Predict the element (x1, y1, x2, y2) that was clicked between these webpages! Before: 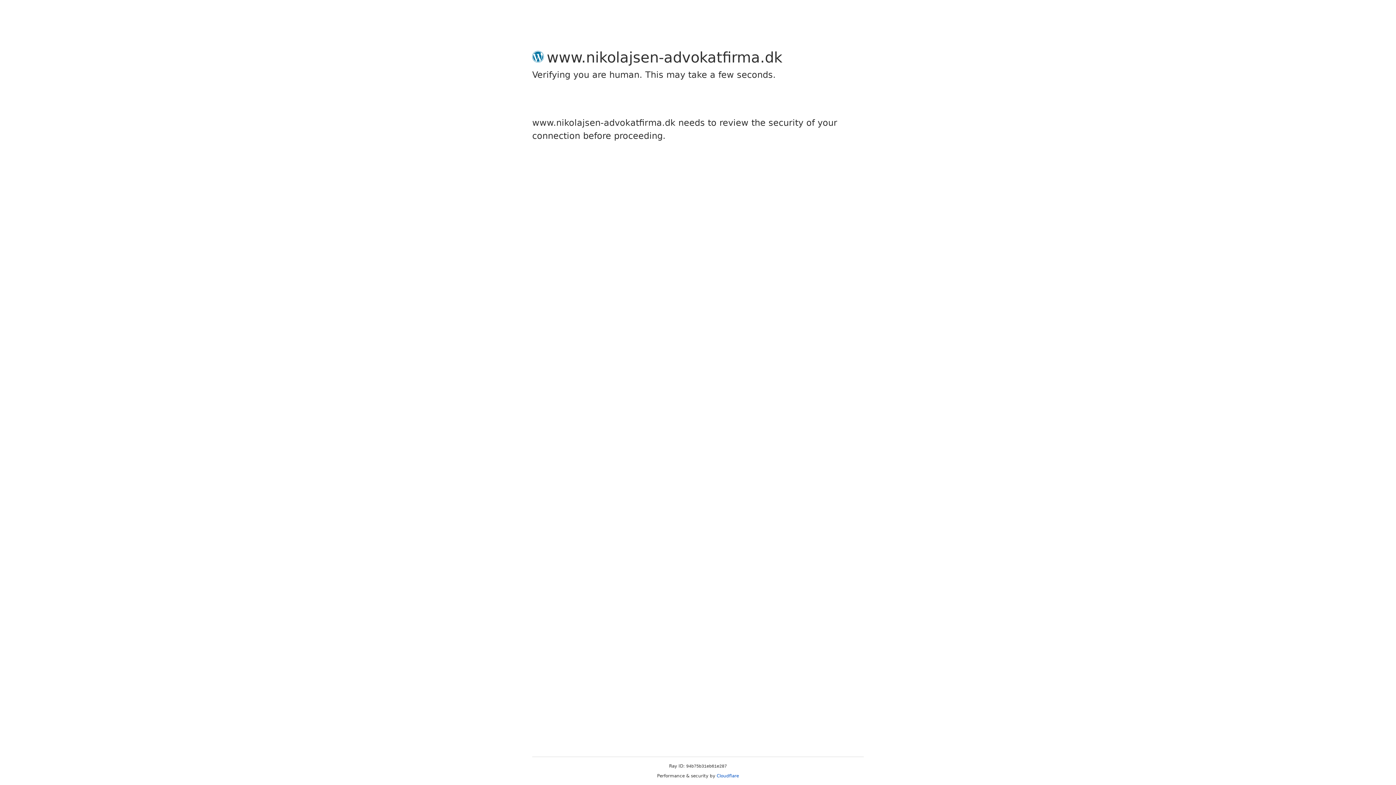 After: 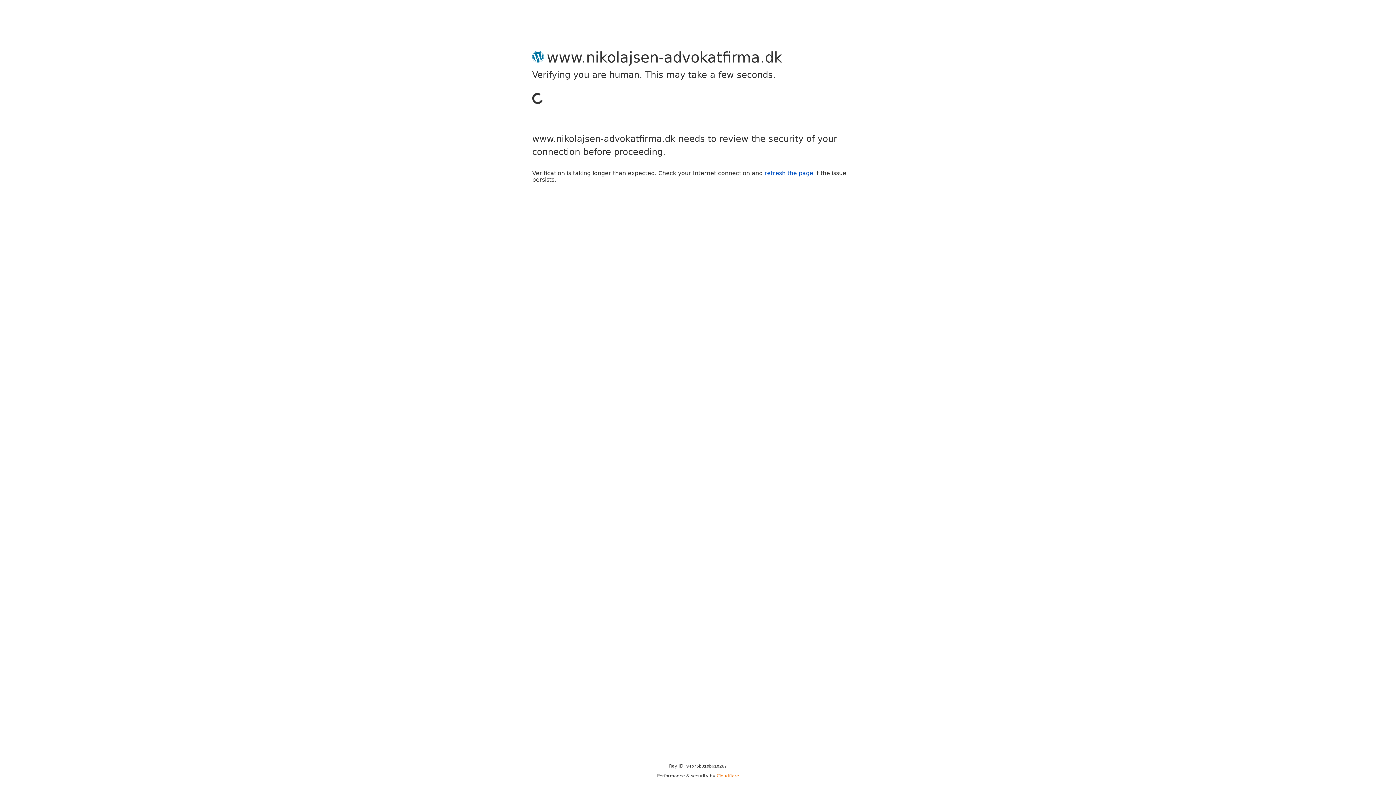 Action: bbox: (716, 773, 739, 778) label: Cloudflare